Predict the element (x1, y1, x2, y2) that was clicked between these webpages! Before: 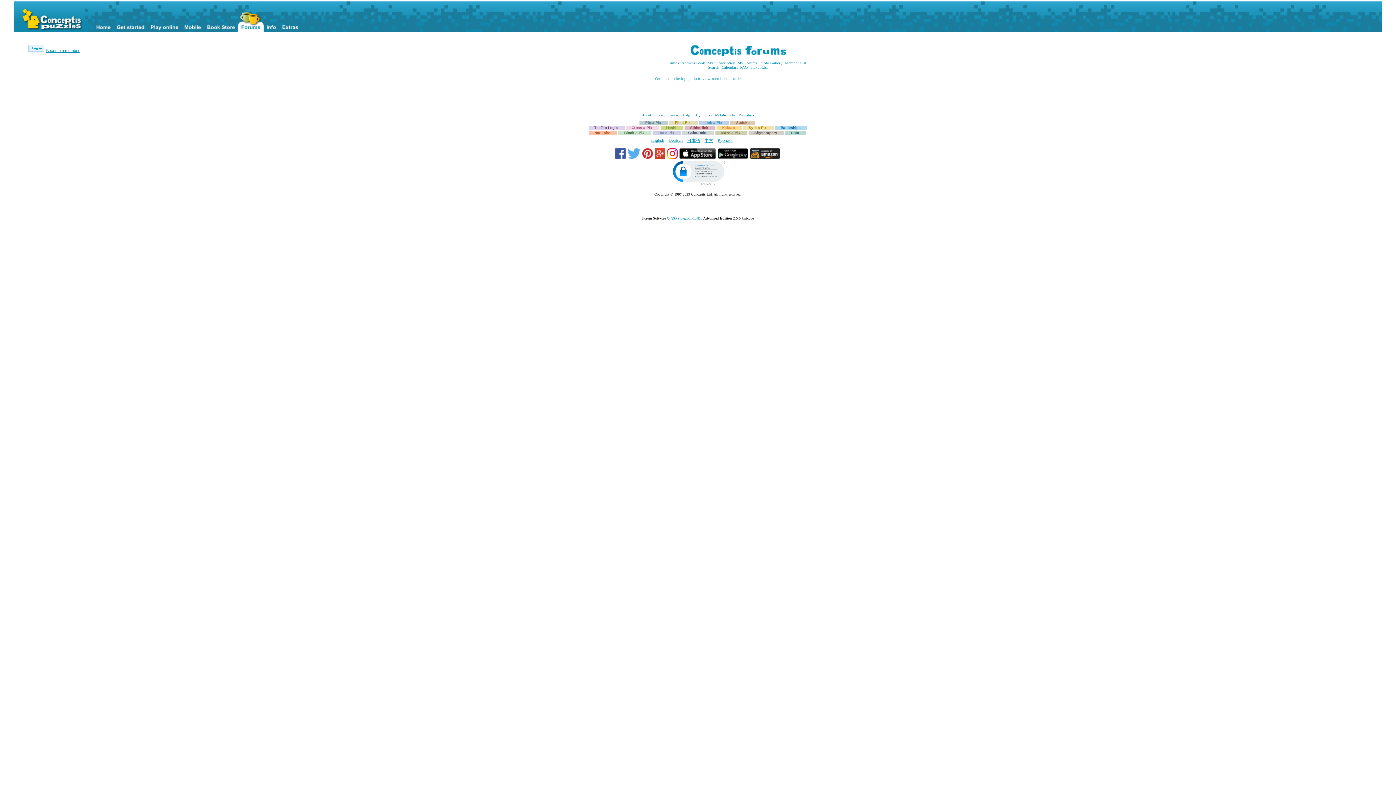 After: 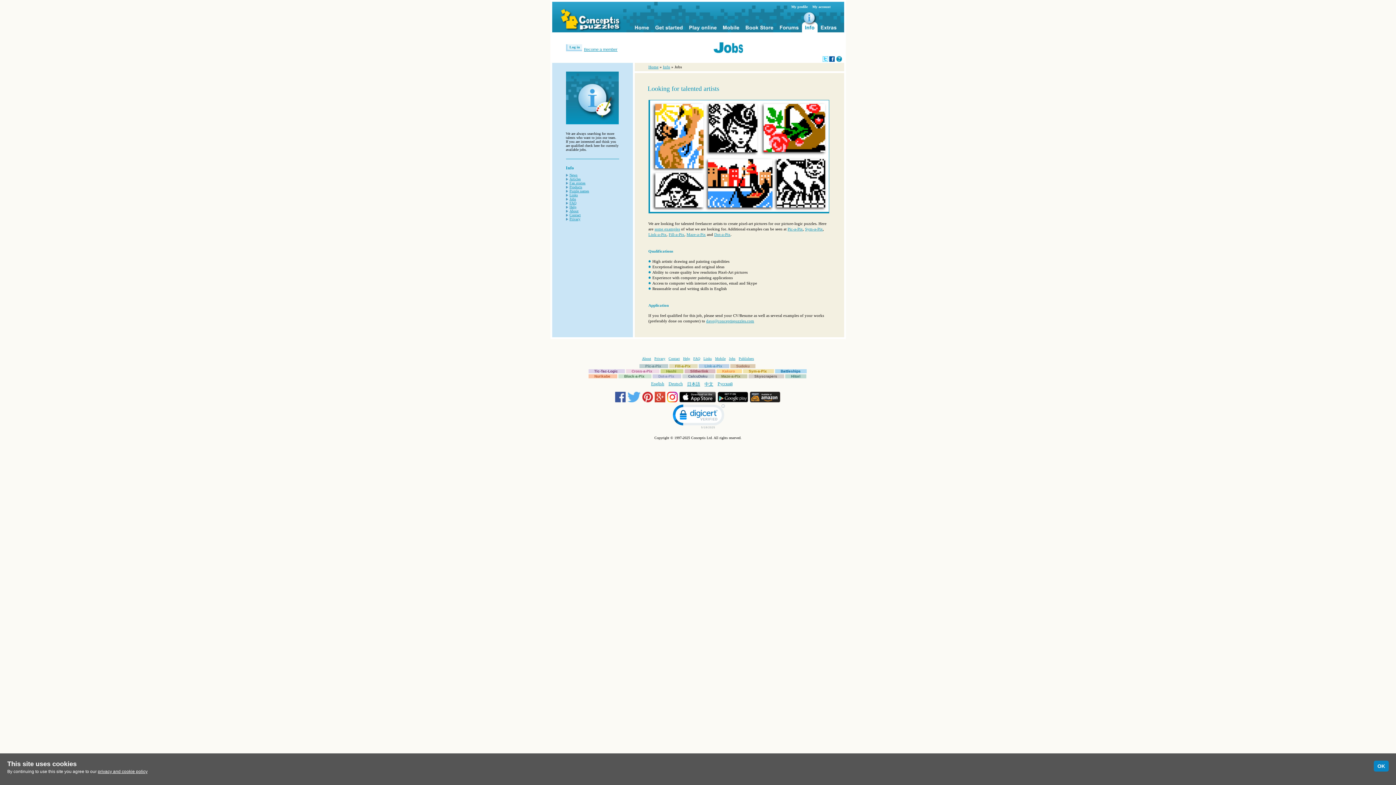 Action: label: Jobs bbox: (729, 113, 735, 117)